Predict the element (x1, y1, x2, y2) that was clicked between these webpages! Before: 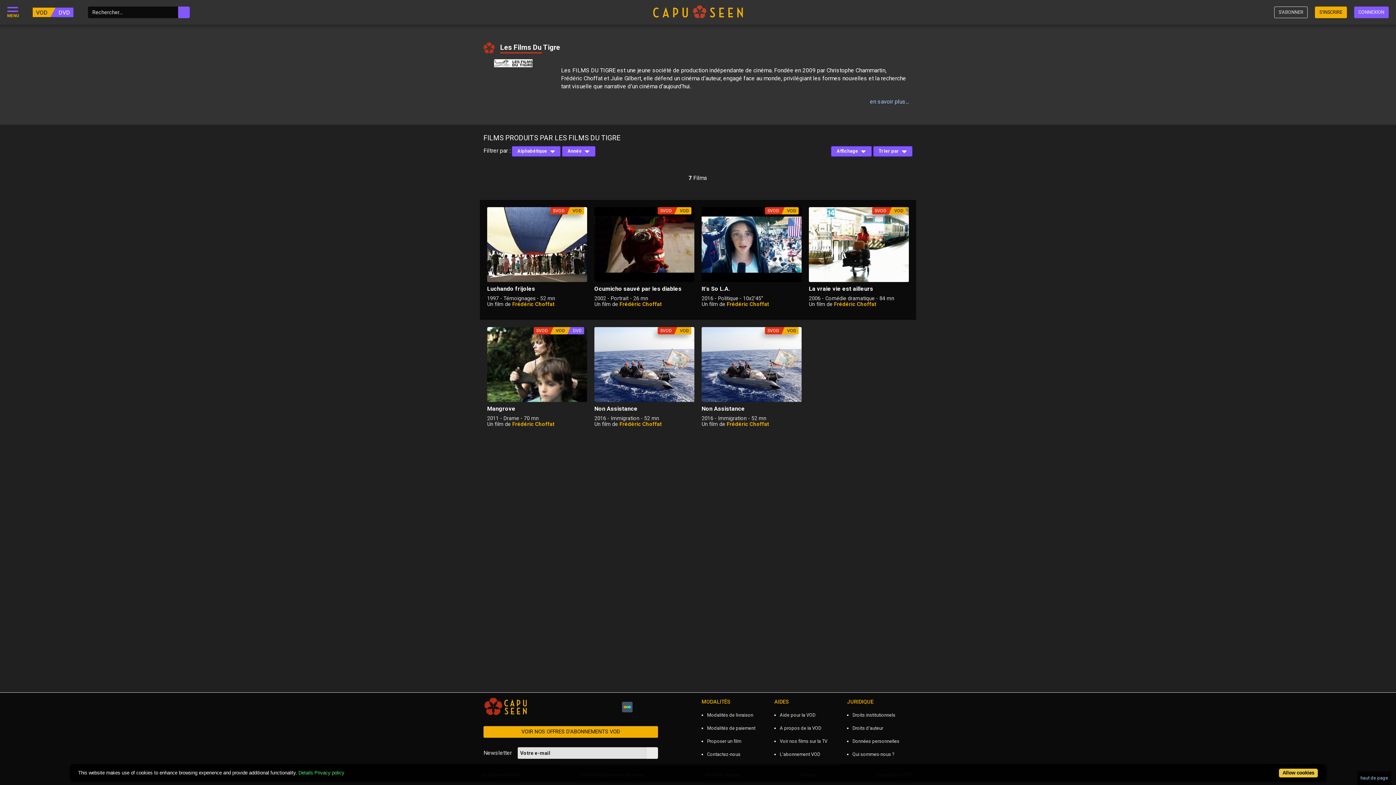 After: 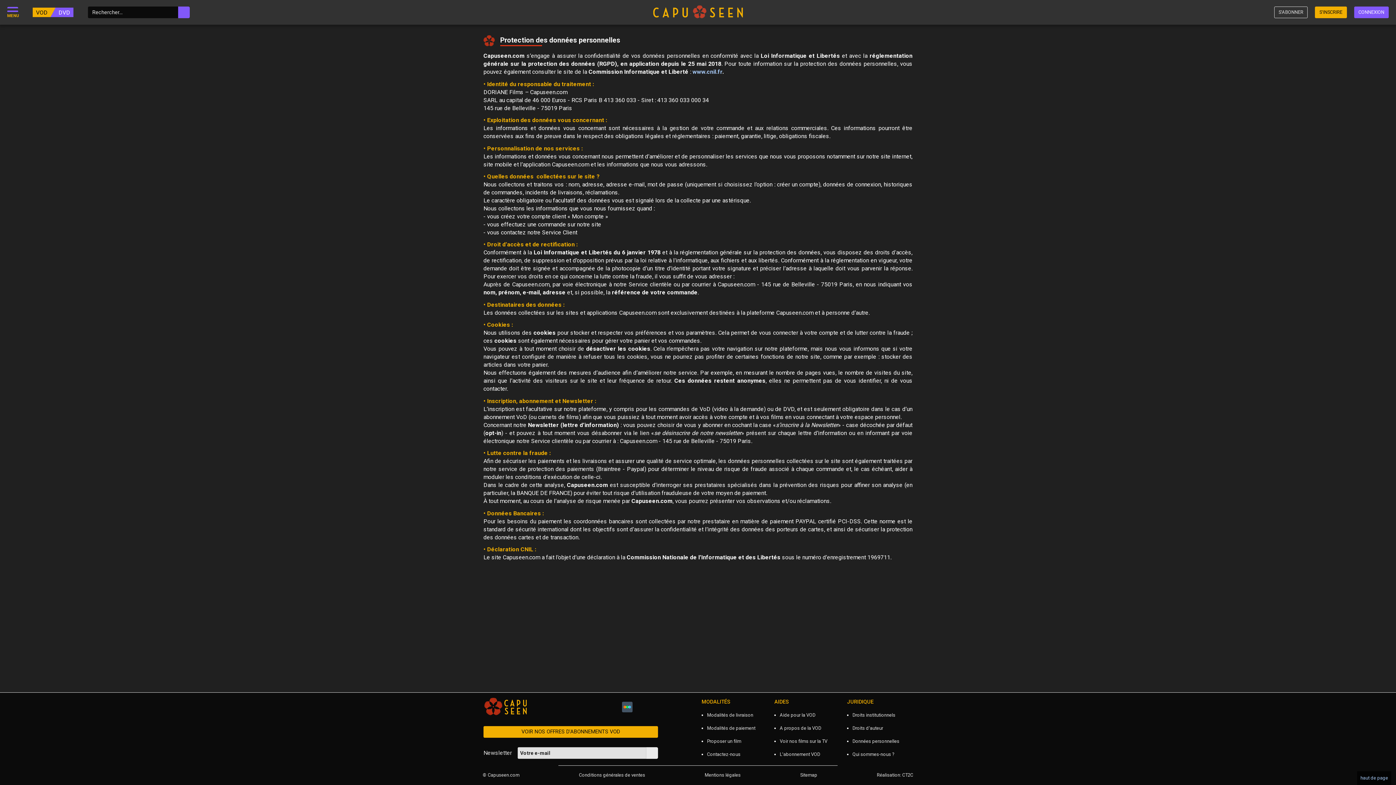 Action: label: Privacy policy bbox: (314, 769, 344, 776)